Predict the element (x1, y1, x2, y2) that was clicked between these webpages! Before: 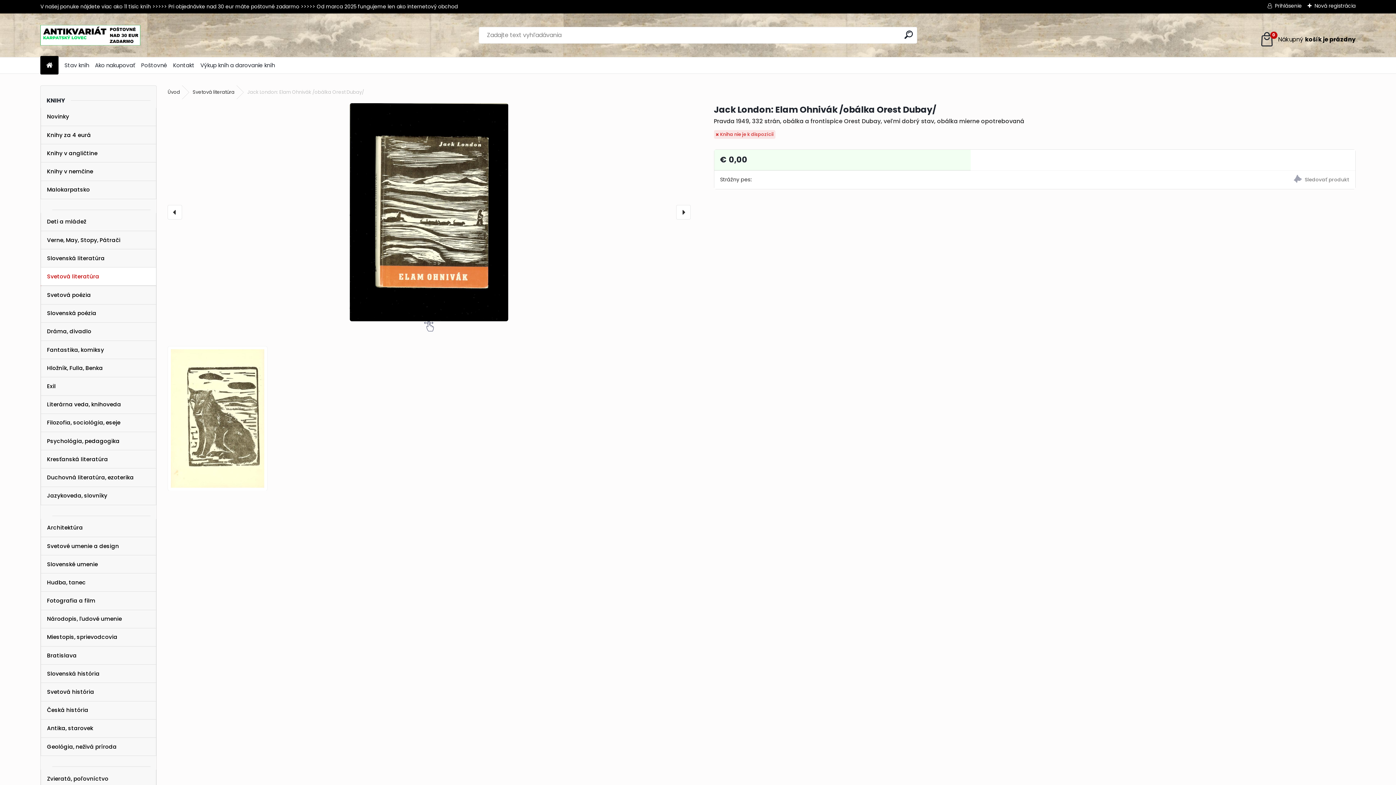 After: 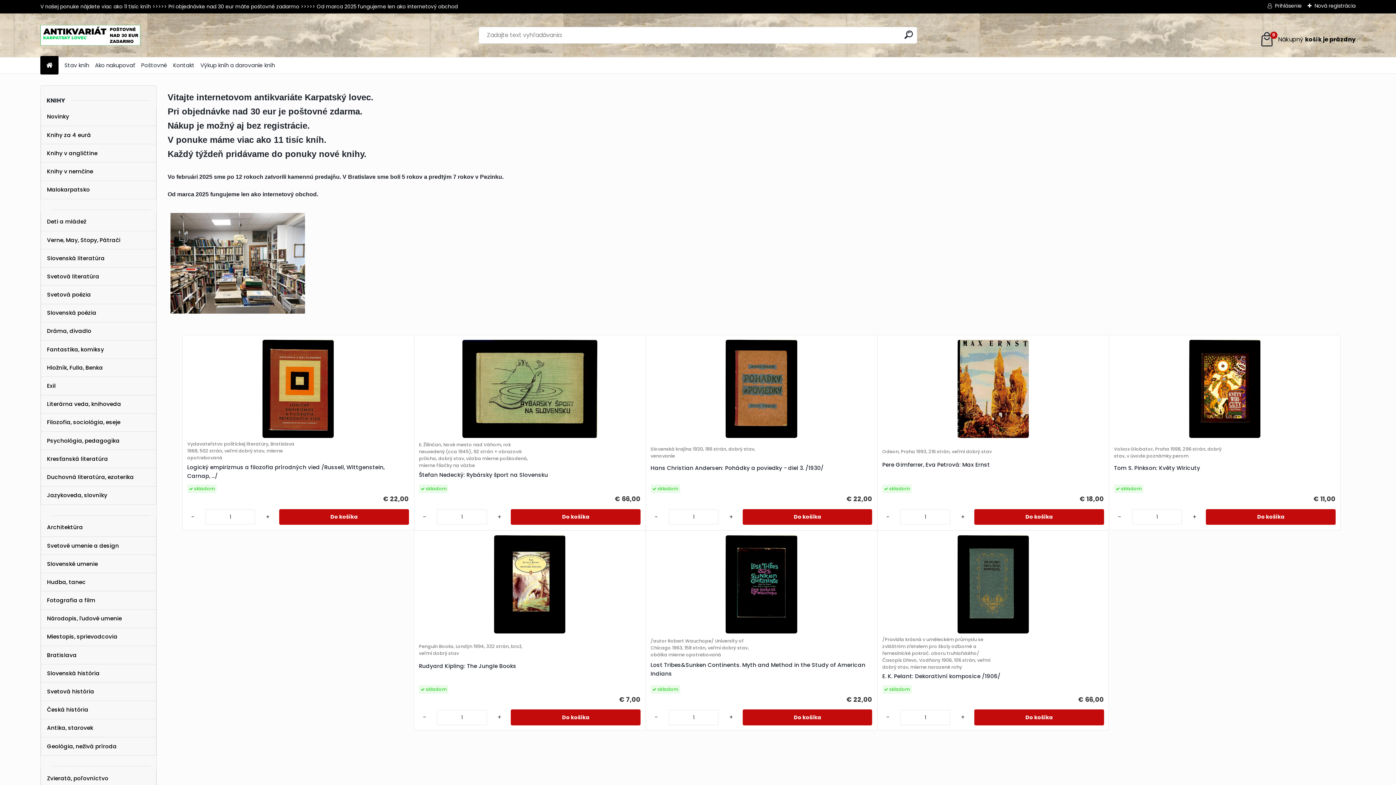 Action: label: Úvod bbox: (167, 85, 185, 99)